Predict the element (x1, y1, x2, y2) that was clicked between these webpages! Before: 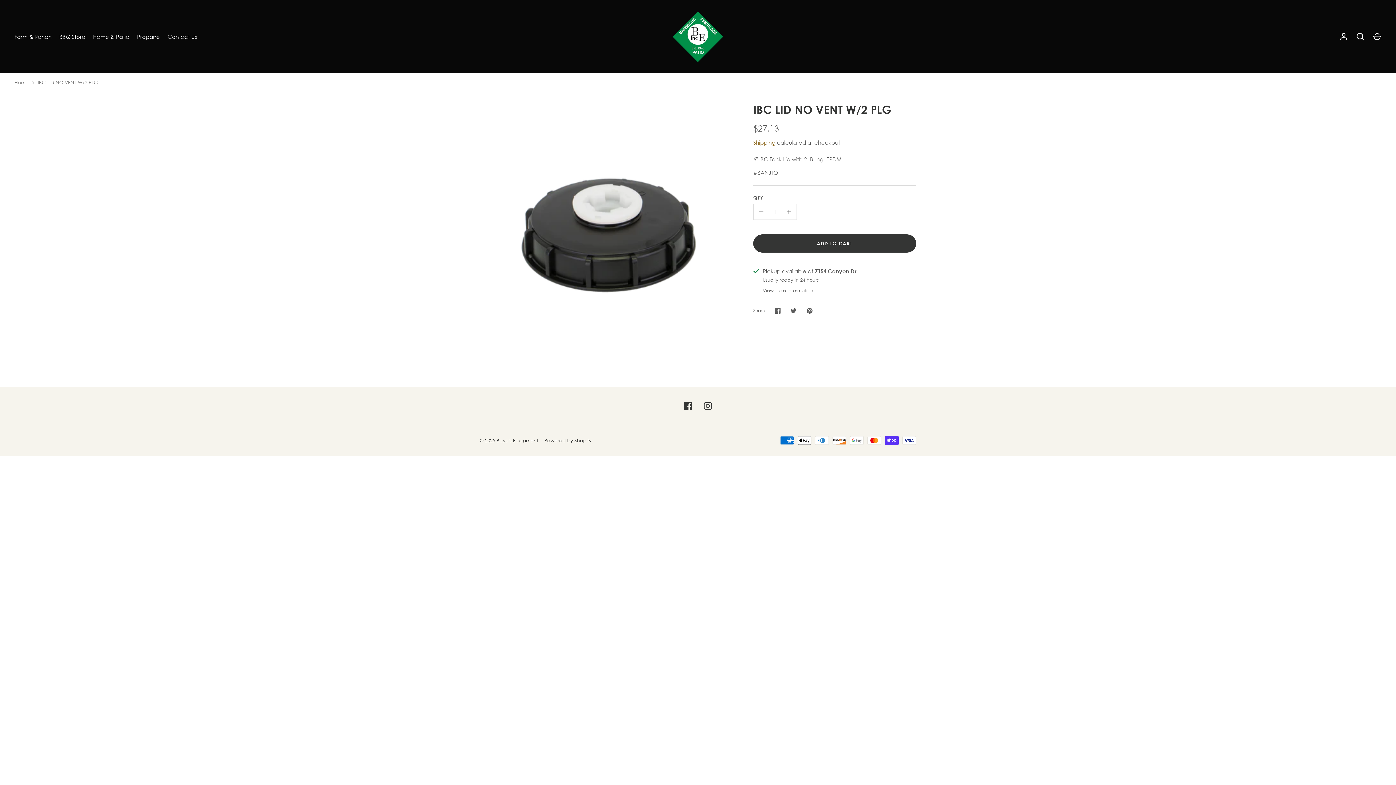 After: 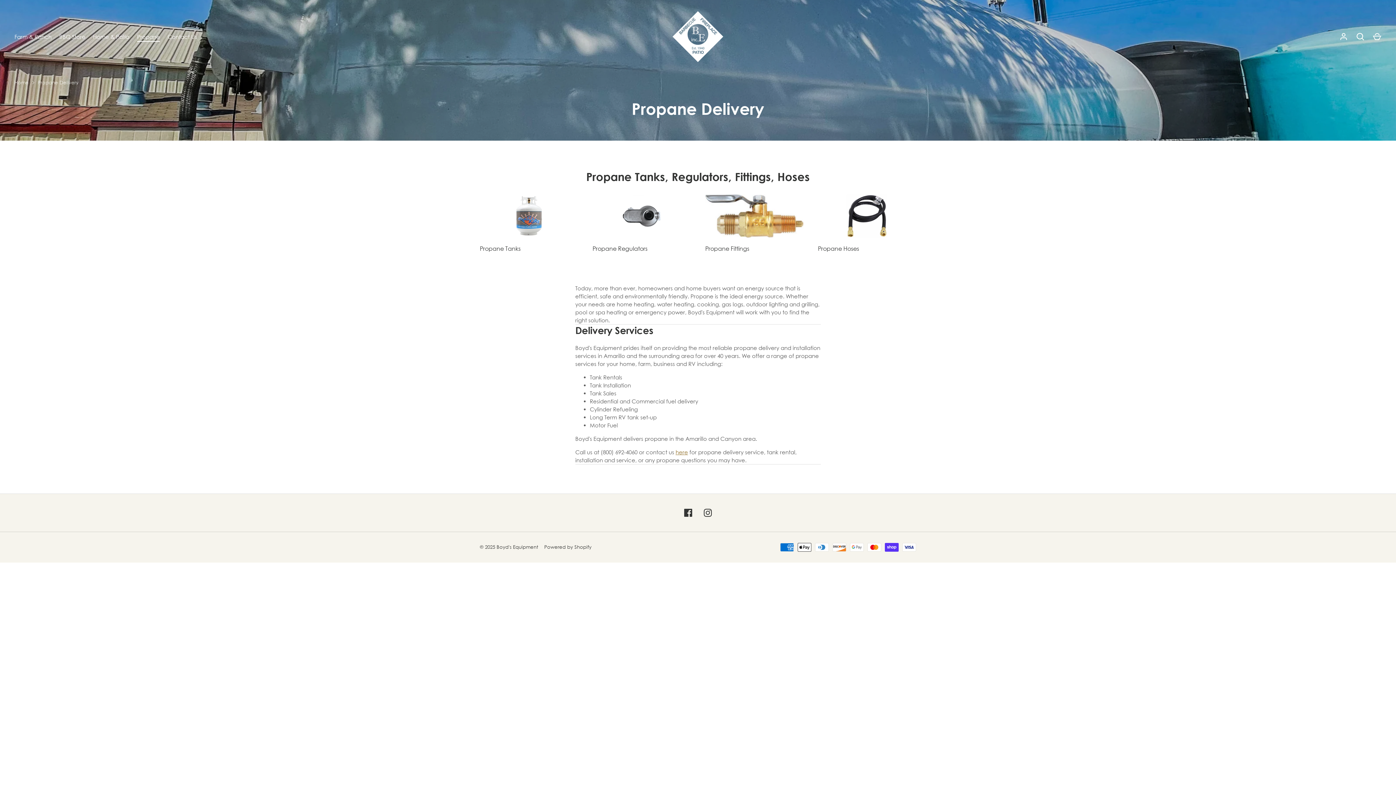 Action: label: Propane bbox: (133, 32, 163, 40)